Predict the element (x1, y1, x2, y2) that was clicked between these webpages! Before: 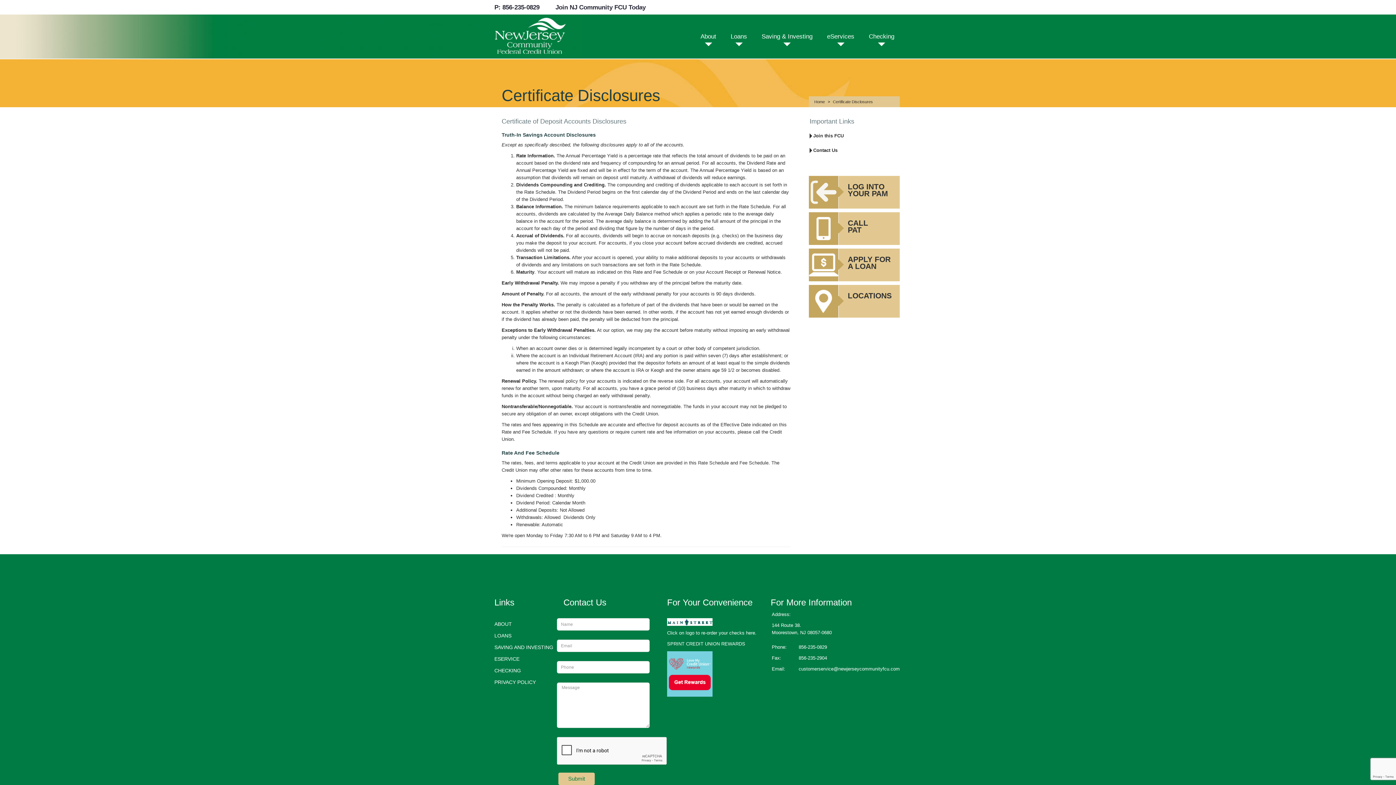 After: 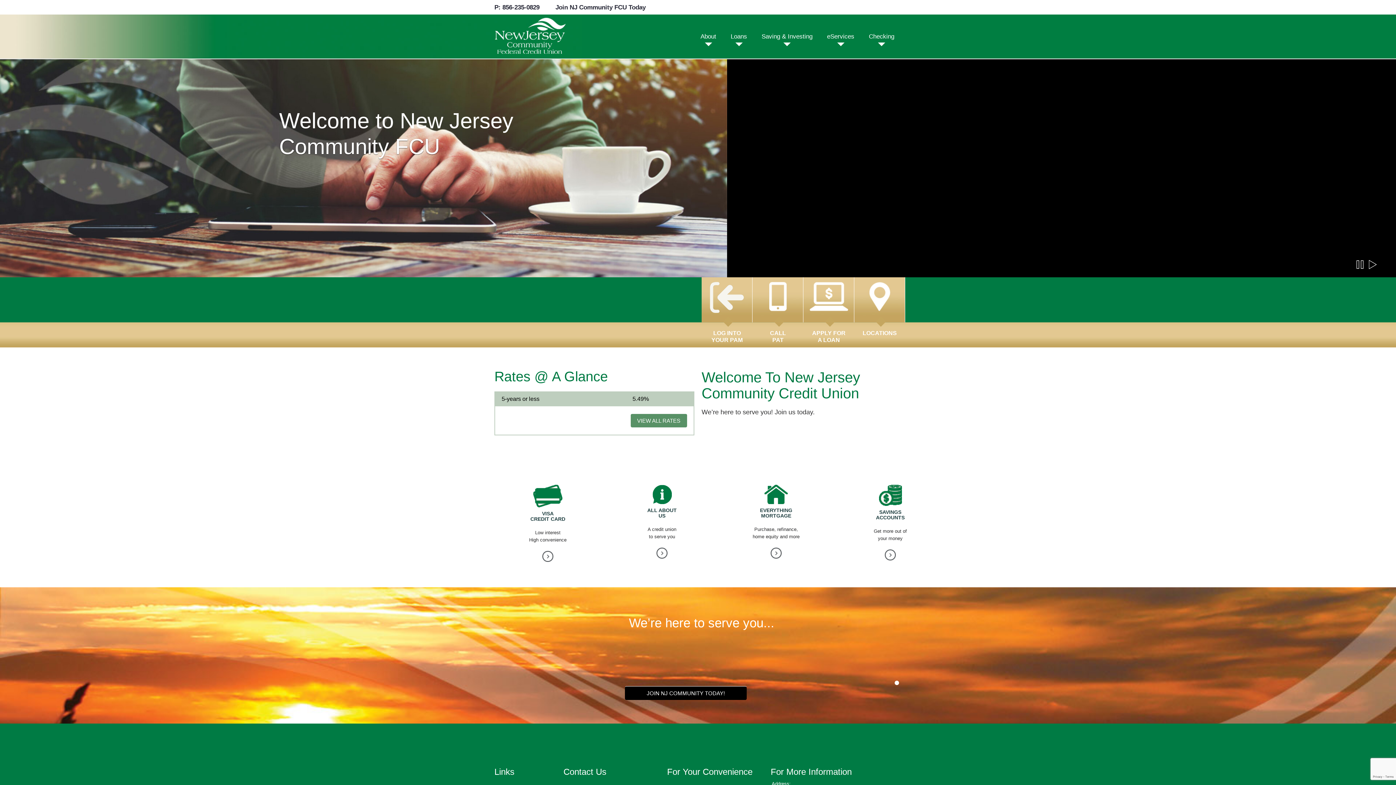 Action: bbox: (814, 99, 825, 104) label: Home